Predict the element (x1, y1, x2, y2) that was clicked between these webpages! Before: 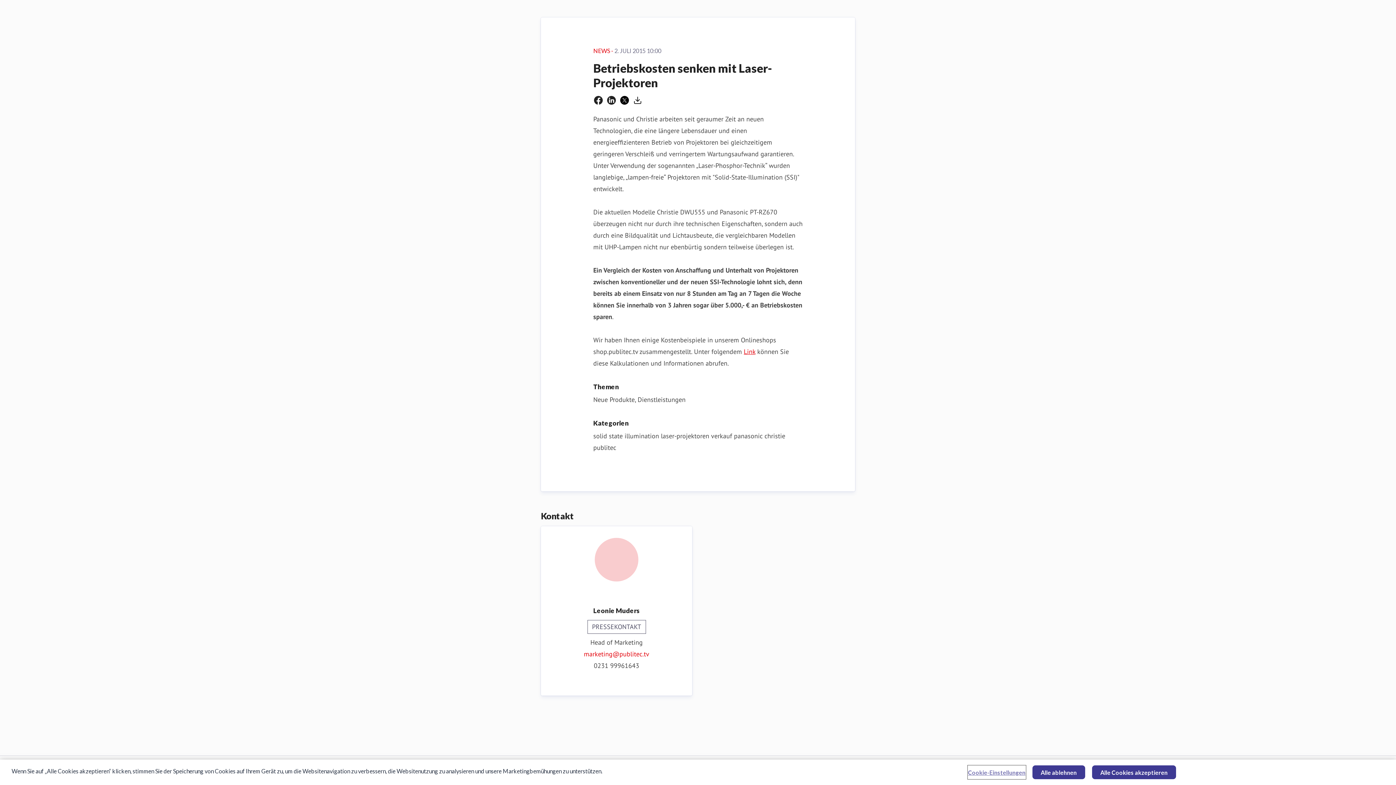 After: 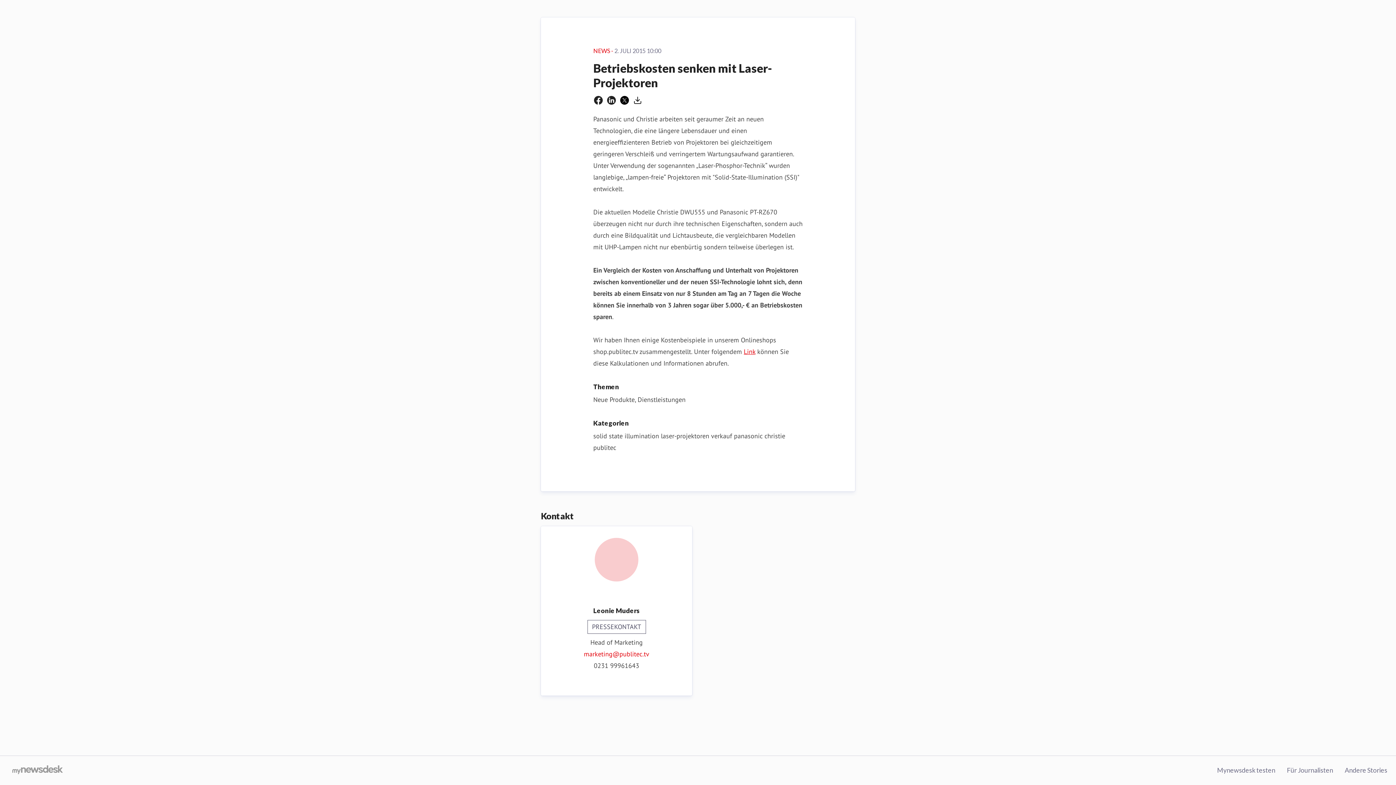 Action: label: Alle Cookies akzeptieren bbox: (1092, 765, 1176, 779)